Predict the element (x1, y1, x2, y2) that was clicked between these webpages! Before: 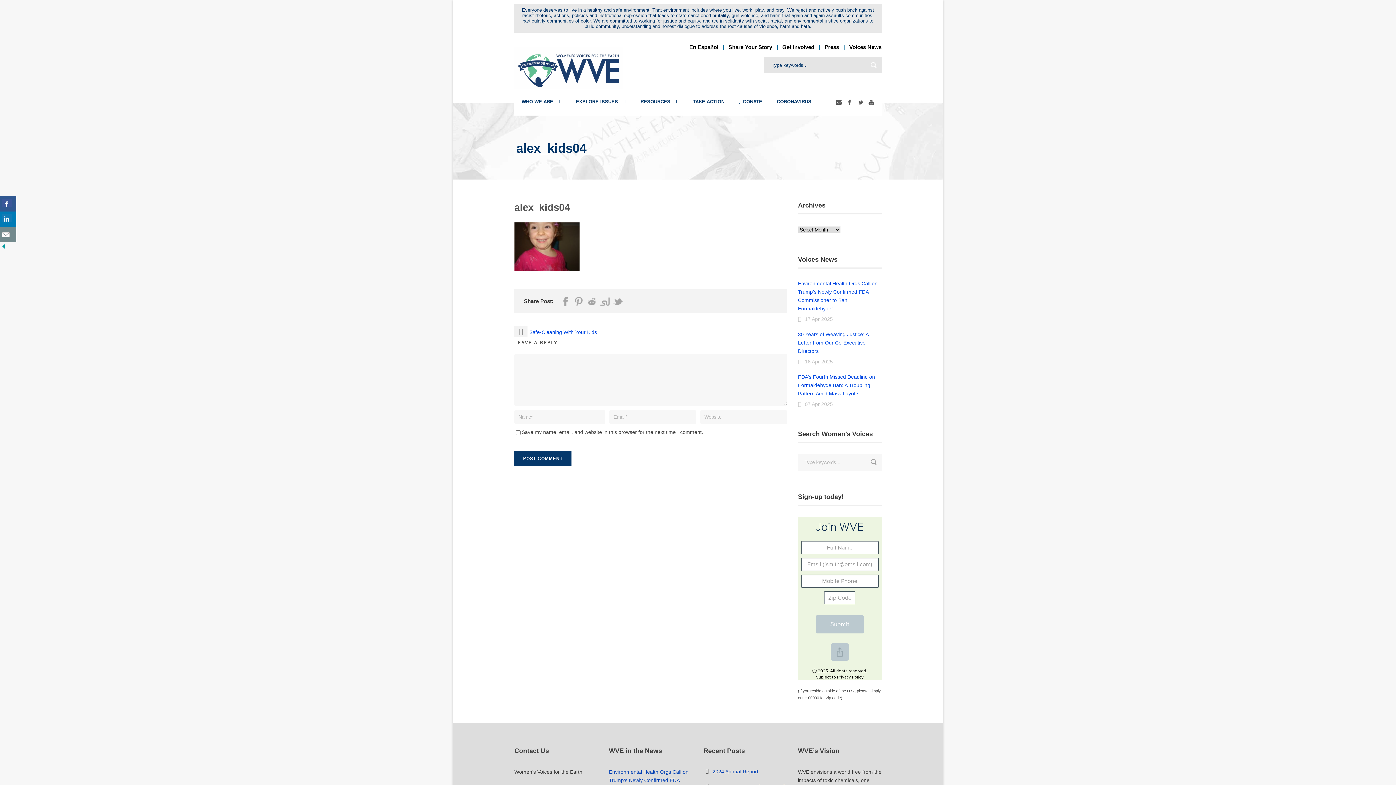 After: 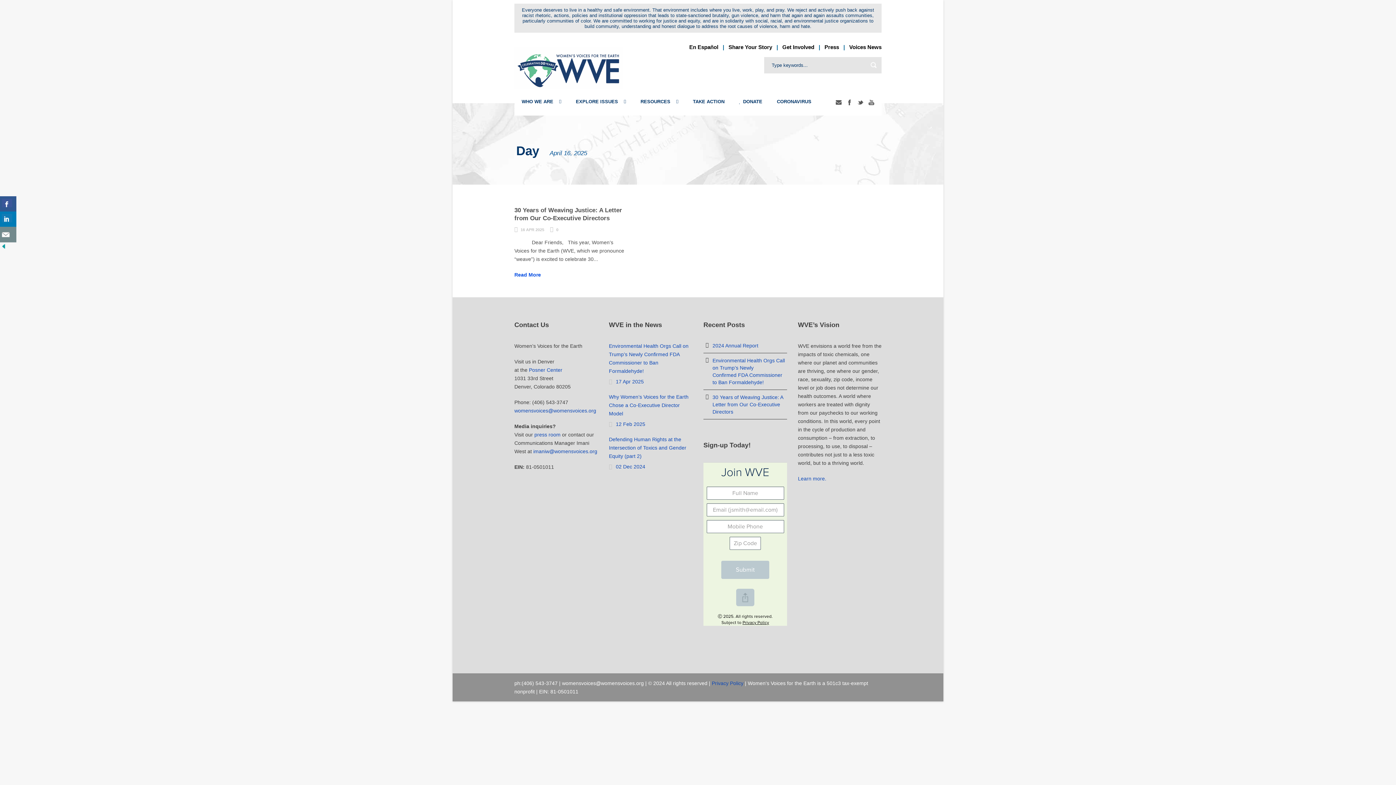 Action: bbox: (805, 358, 833, 364) label: 16 Apr 2025